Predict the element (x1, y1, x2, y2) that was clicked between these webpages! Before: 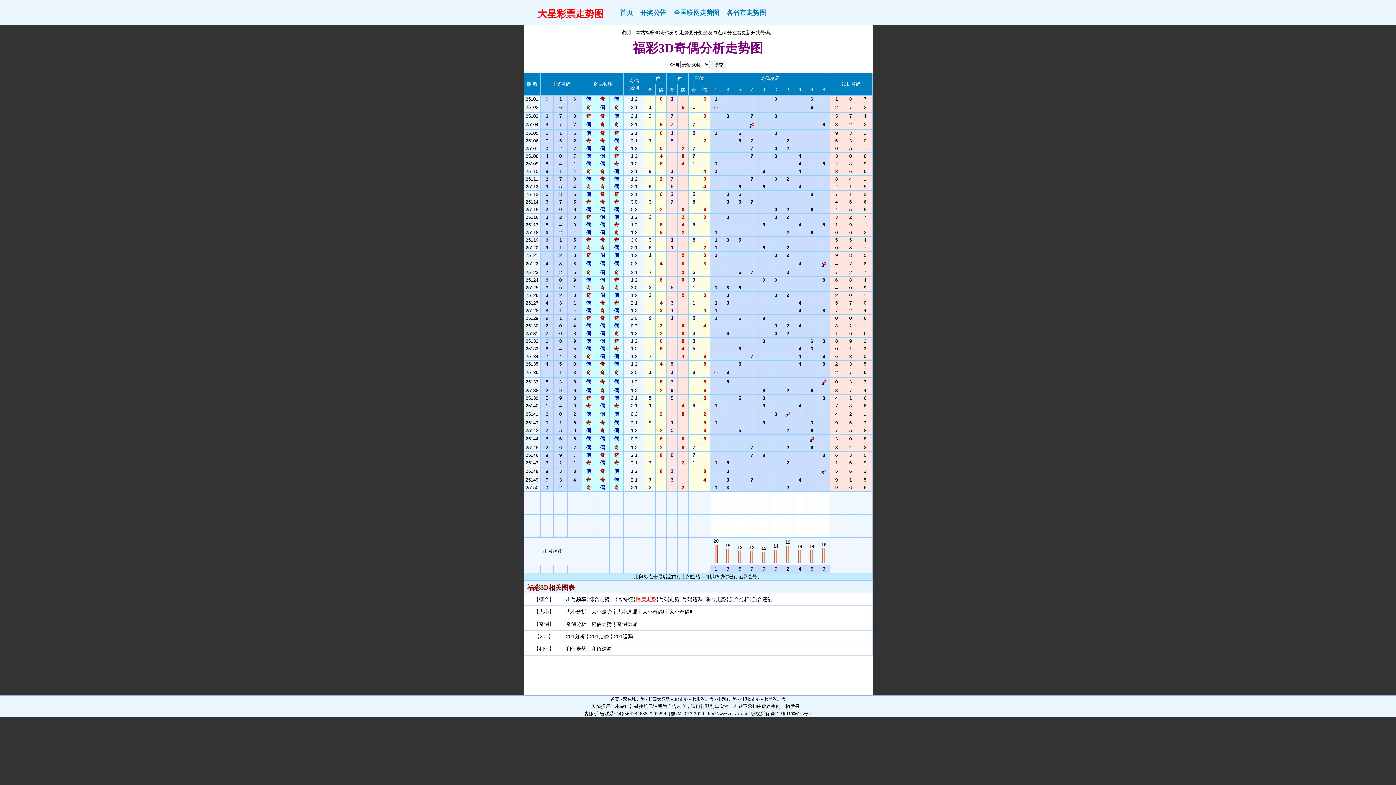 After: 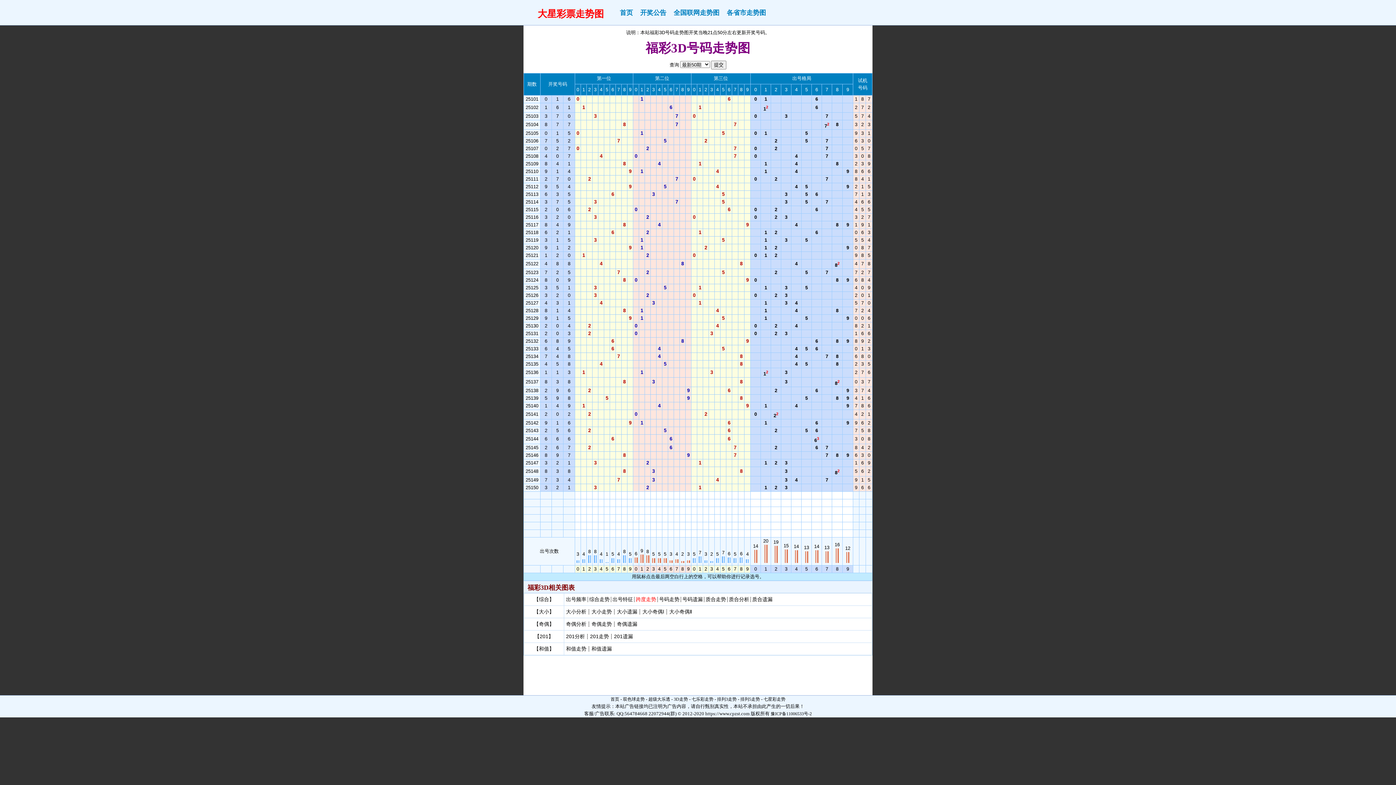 Action: label: 号码走势 bbox: (659, 596, 679, 602)